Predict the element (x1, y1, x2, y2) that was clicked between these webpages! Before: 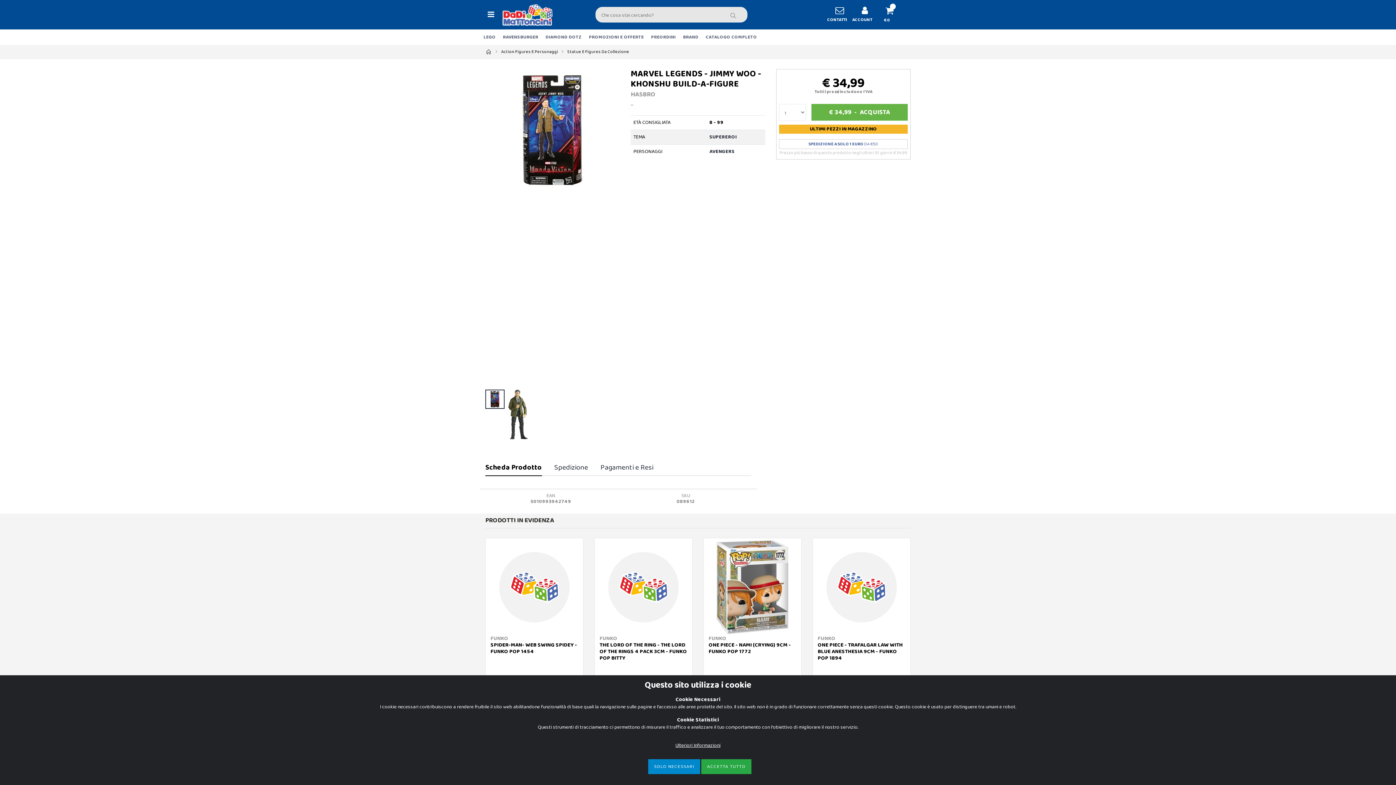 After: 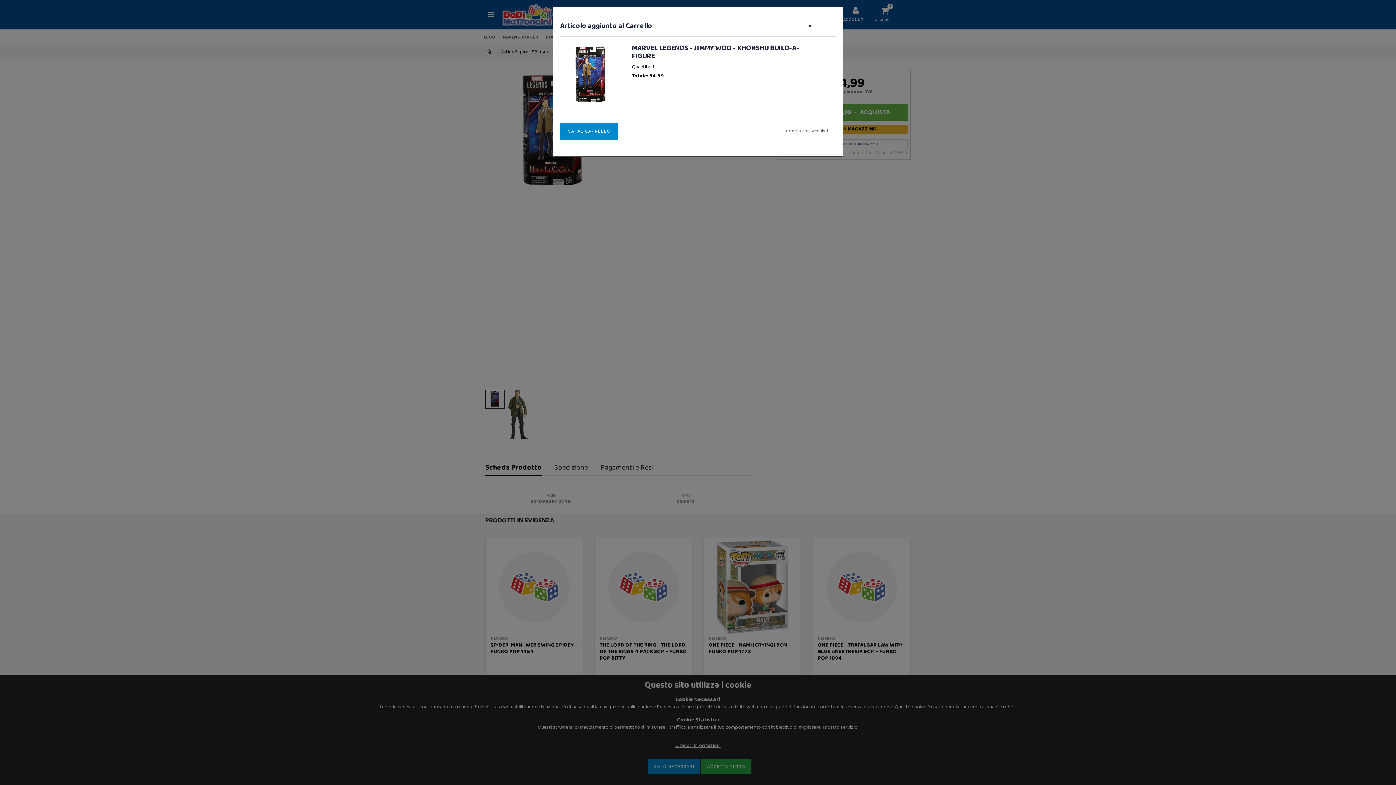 Action: label: € 34,99  -  ACQUISTA bbox: (811, 104, 908, 120)